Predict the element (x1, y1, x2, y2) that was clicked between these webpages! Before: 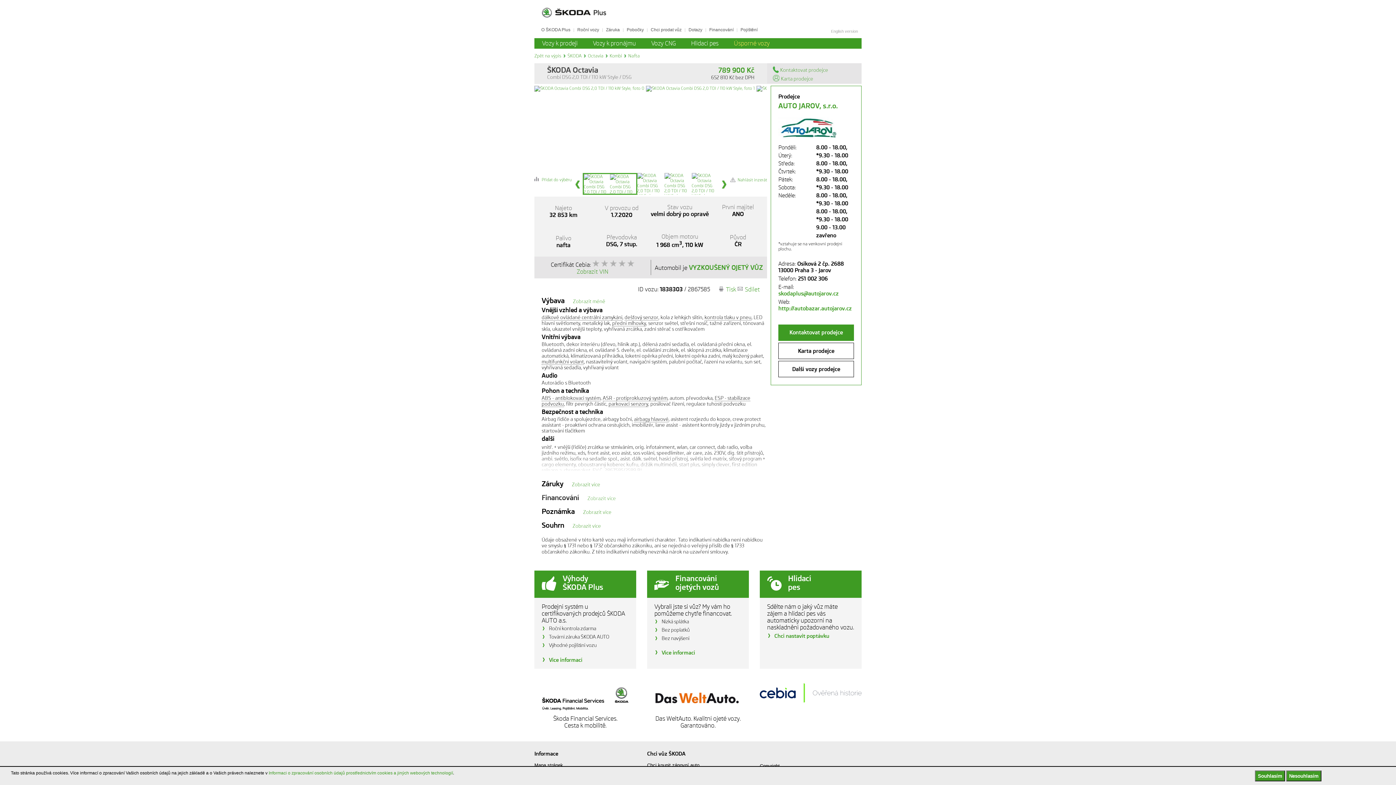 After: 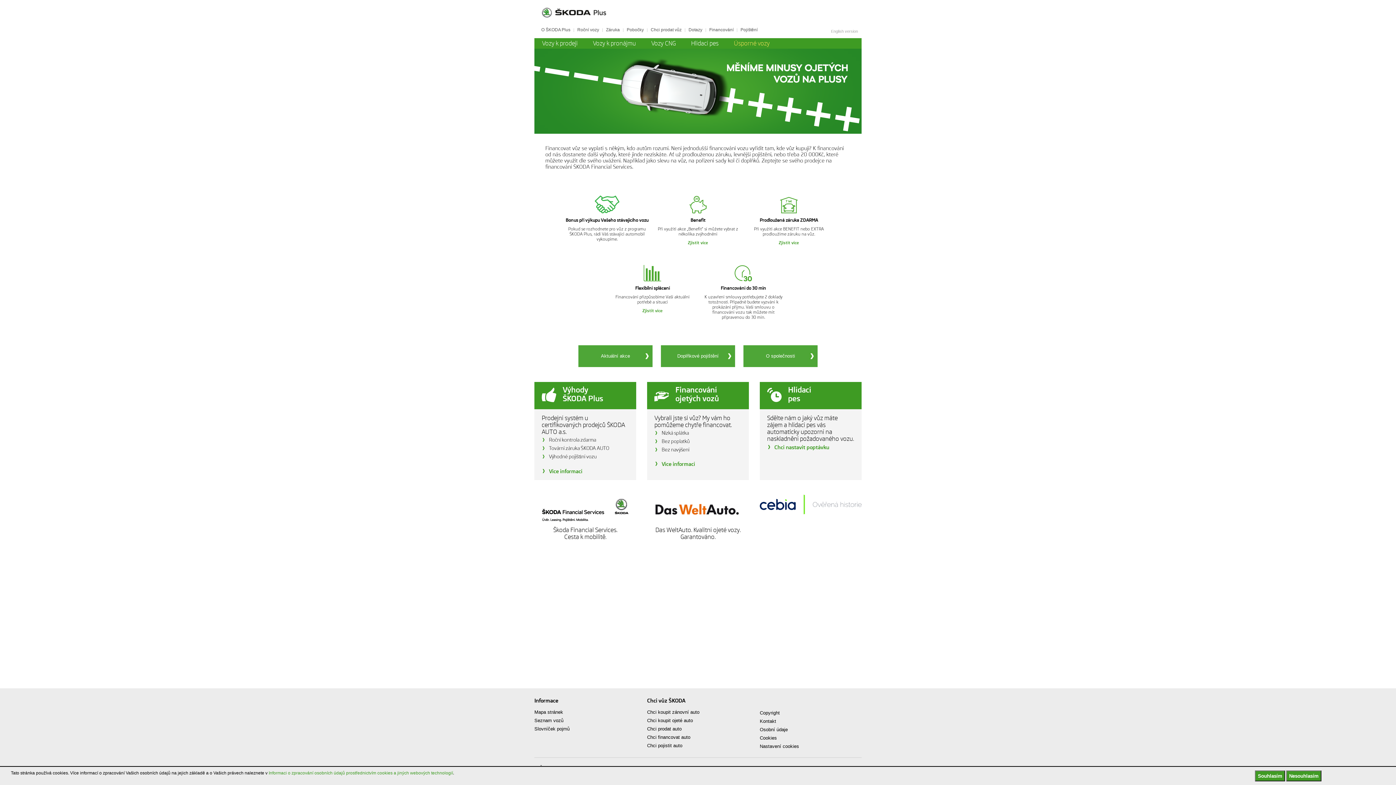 Action: bbox: (540, 710, 630, 715)